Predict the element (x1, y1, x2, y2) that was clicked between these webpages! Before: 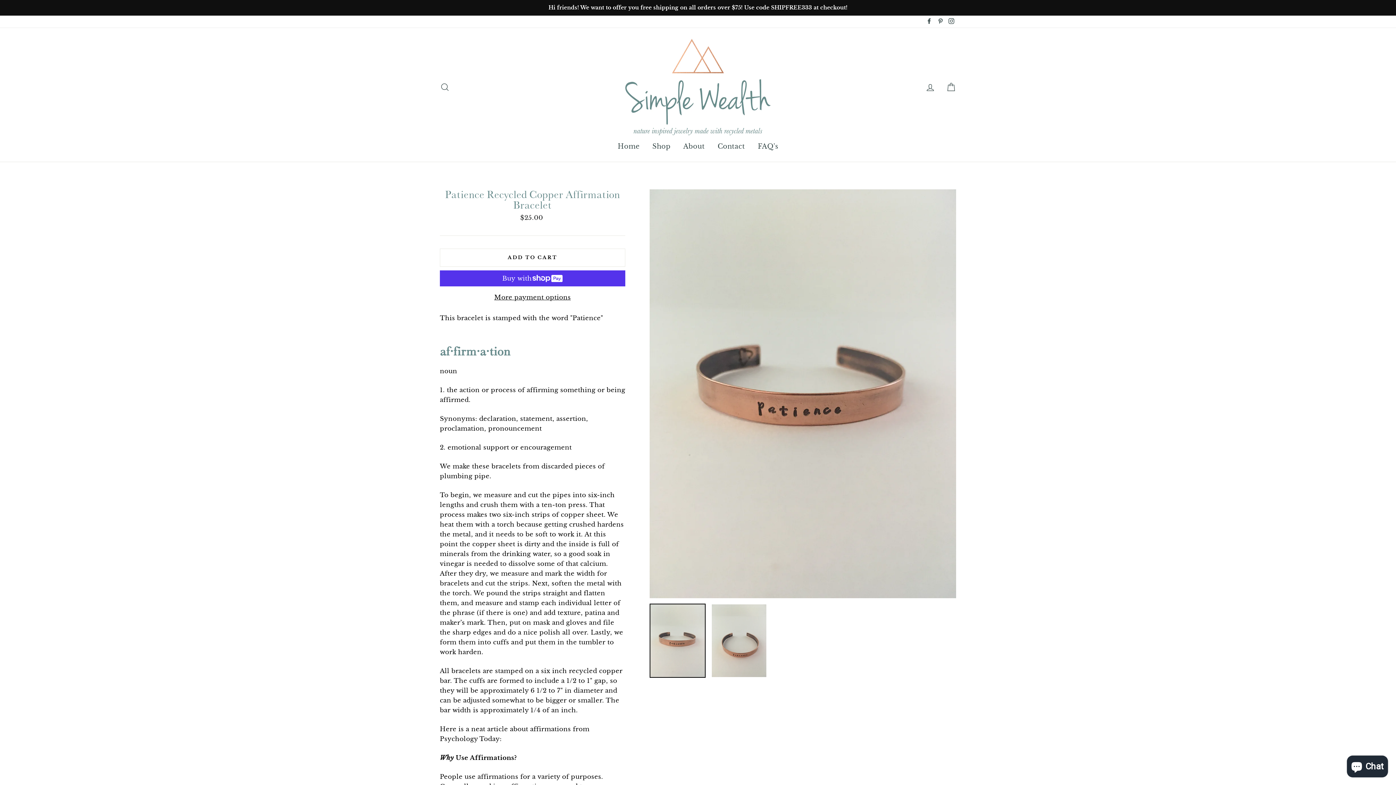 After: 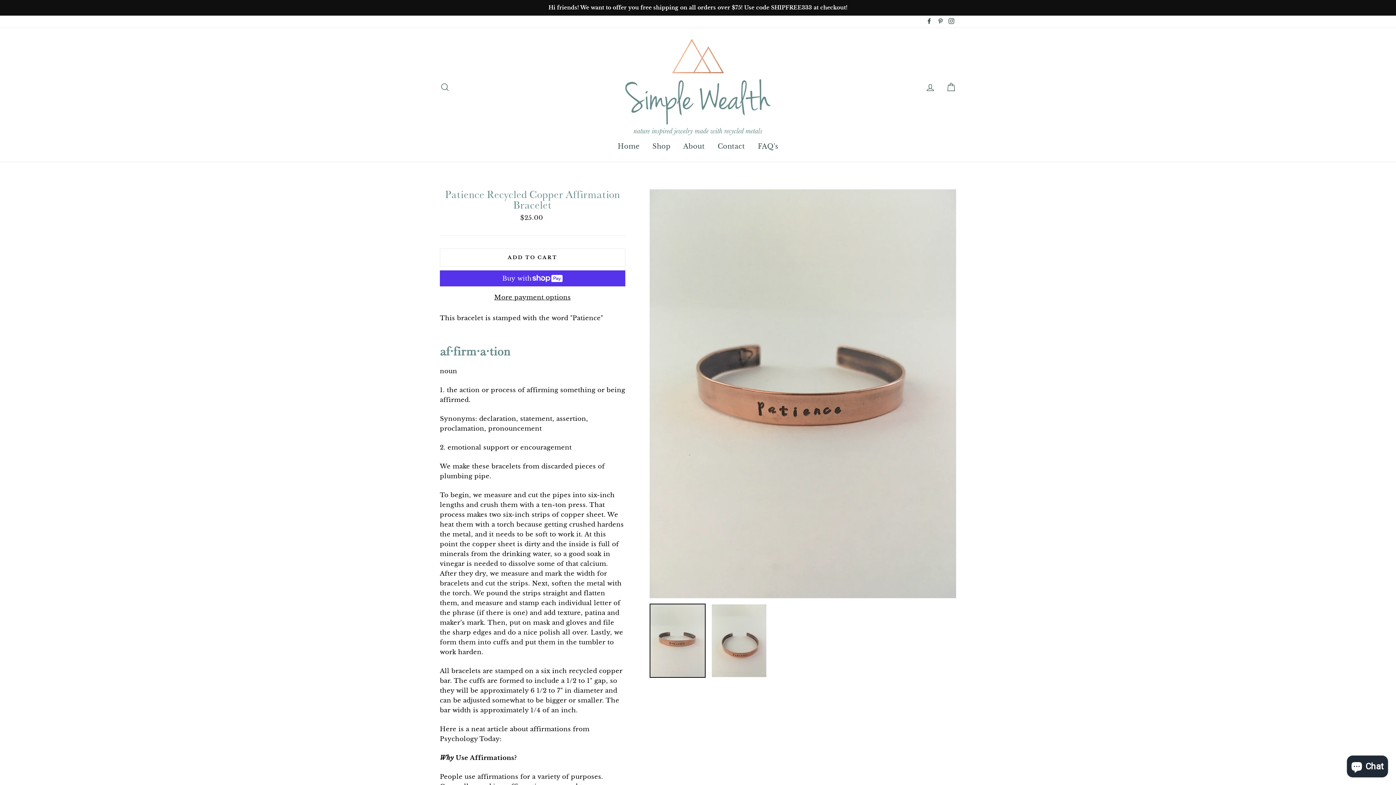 Action: label: ADD TO CART bbox: (440, 248, 625, 266)